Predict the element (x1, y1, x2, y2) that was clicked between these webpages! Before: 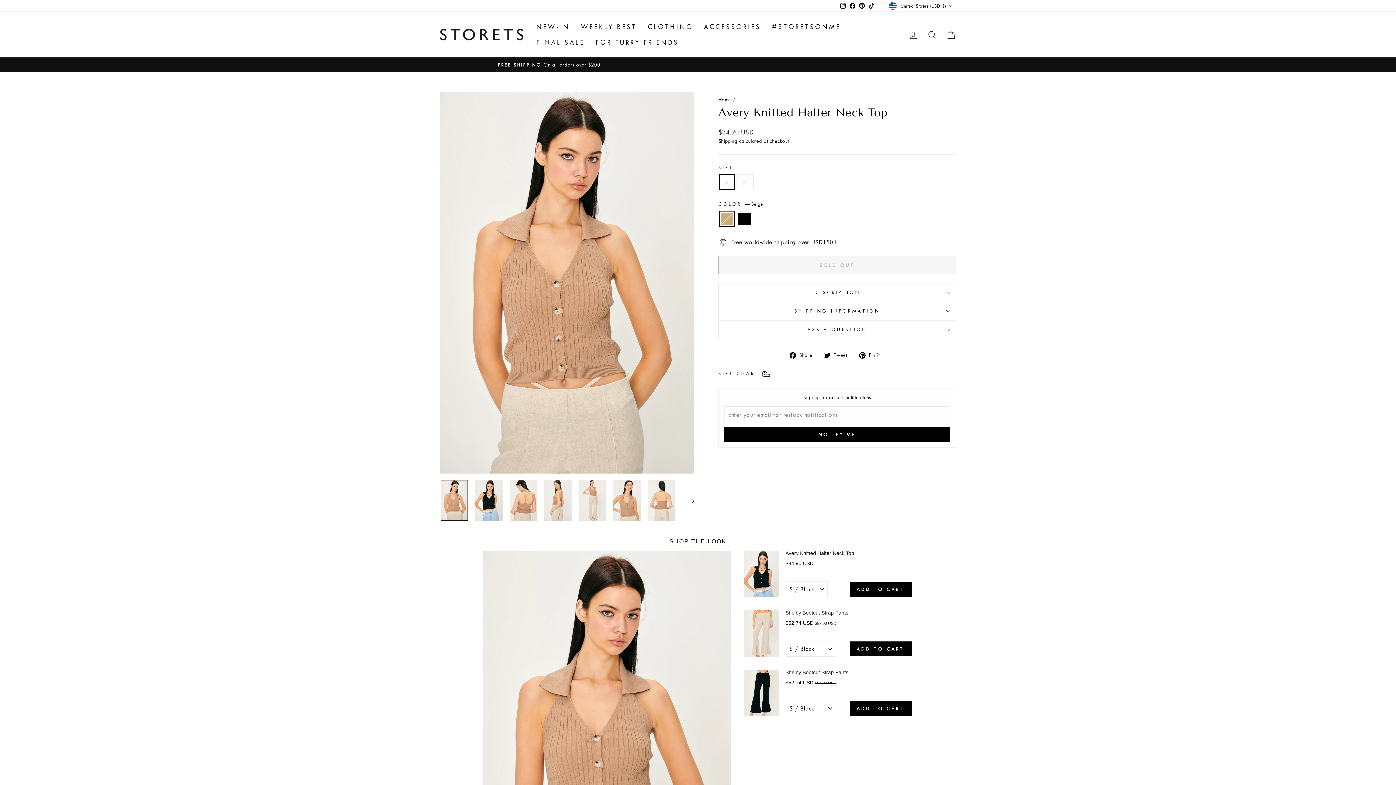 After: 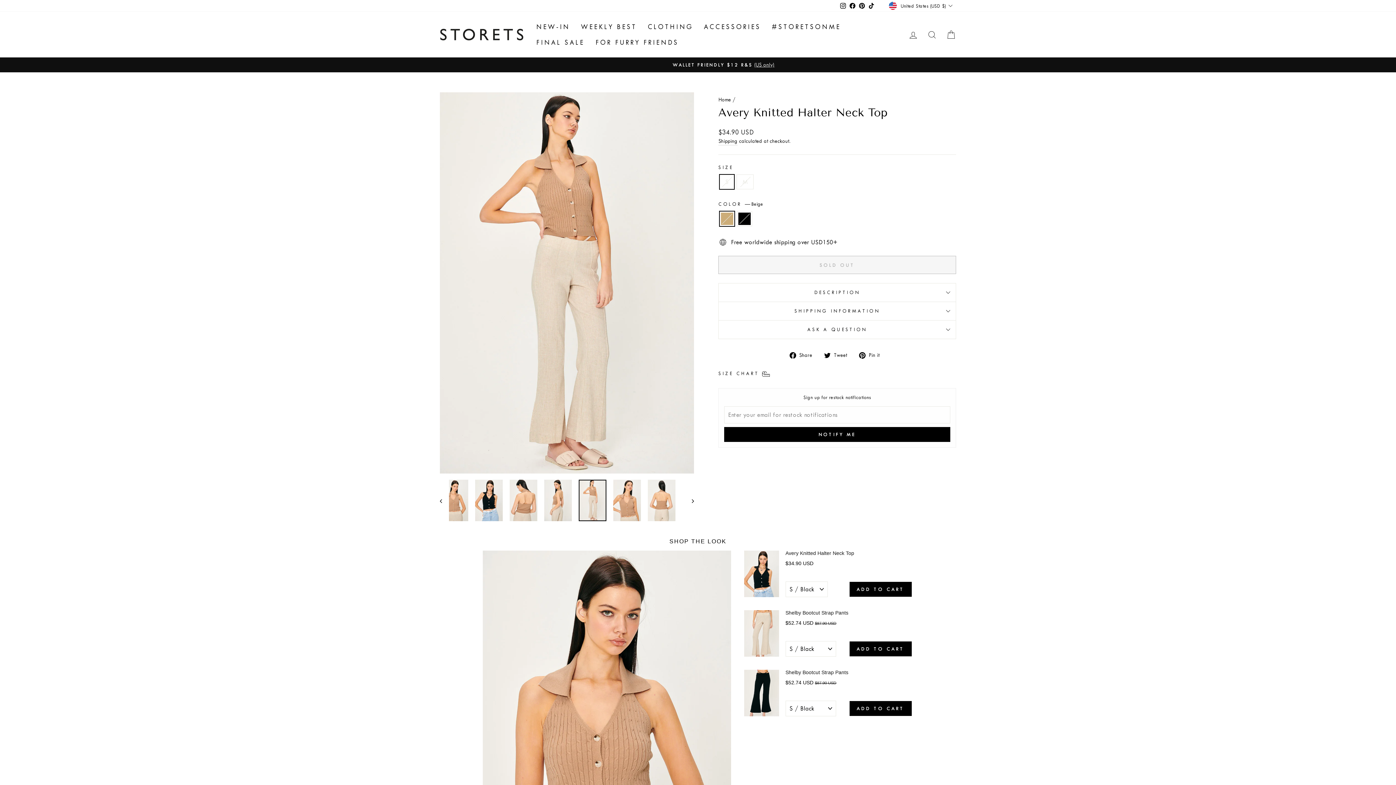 Action: bbox: (578, 479, 606, 521)